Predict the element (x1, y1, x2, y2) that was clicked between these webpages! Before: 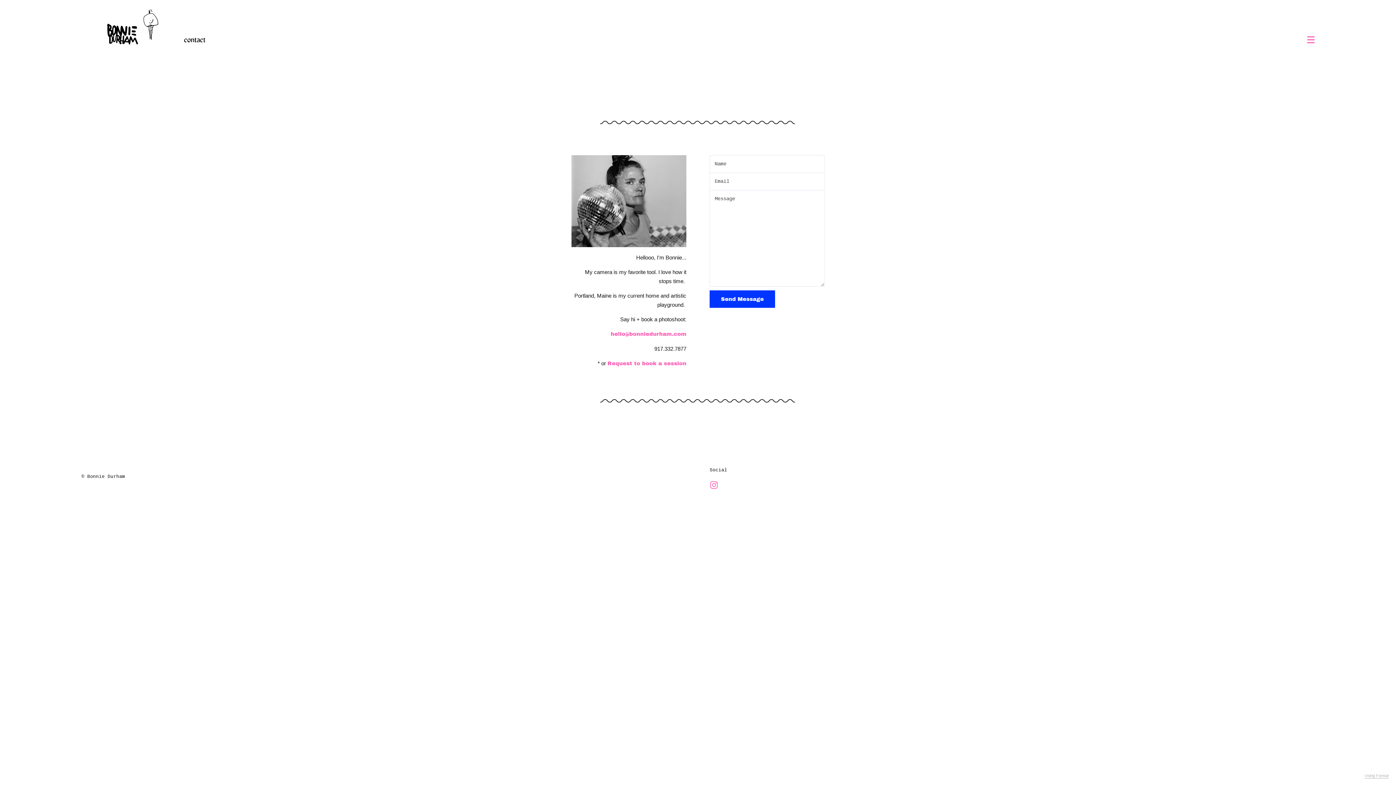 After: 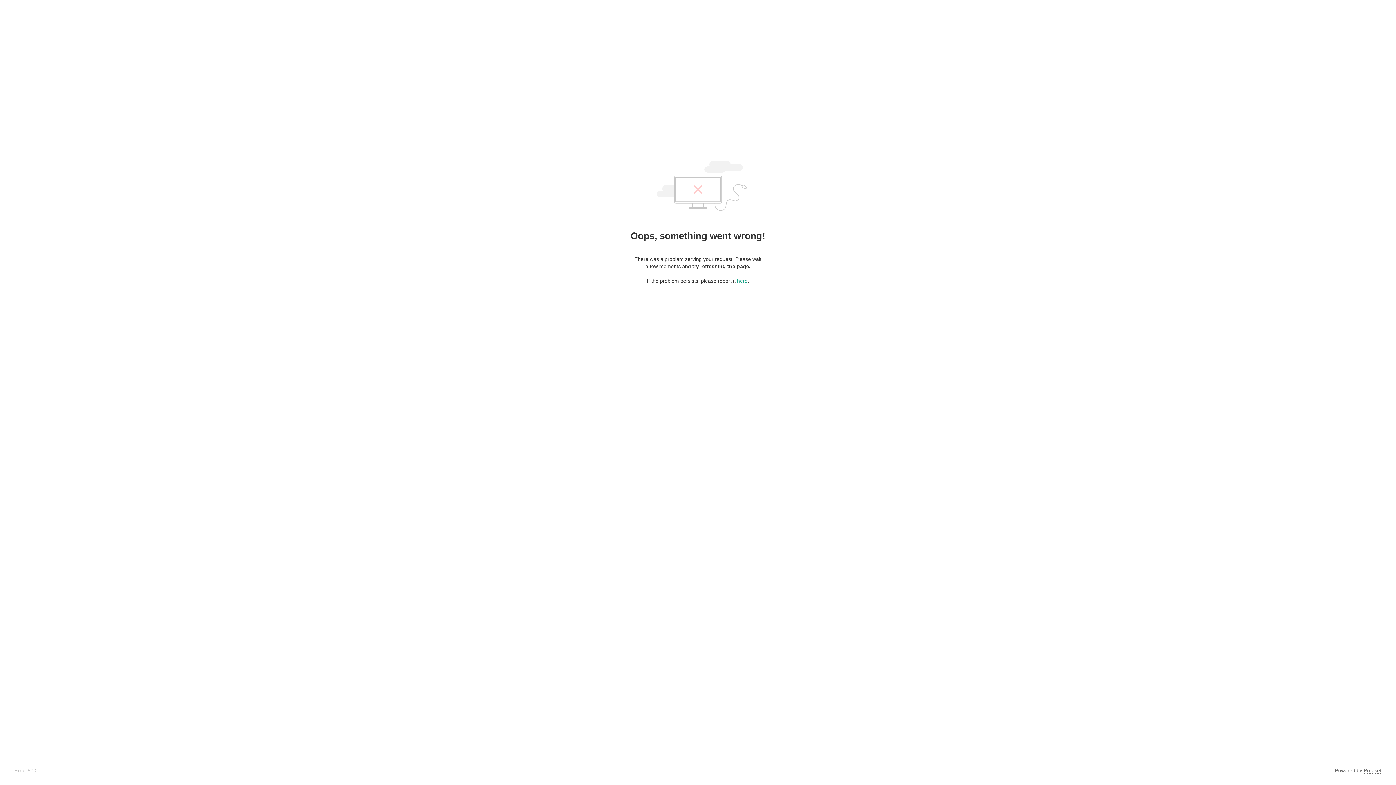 Action: bbox: (607, 360, 686, 366) label: Request to book a session